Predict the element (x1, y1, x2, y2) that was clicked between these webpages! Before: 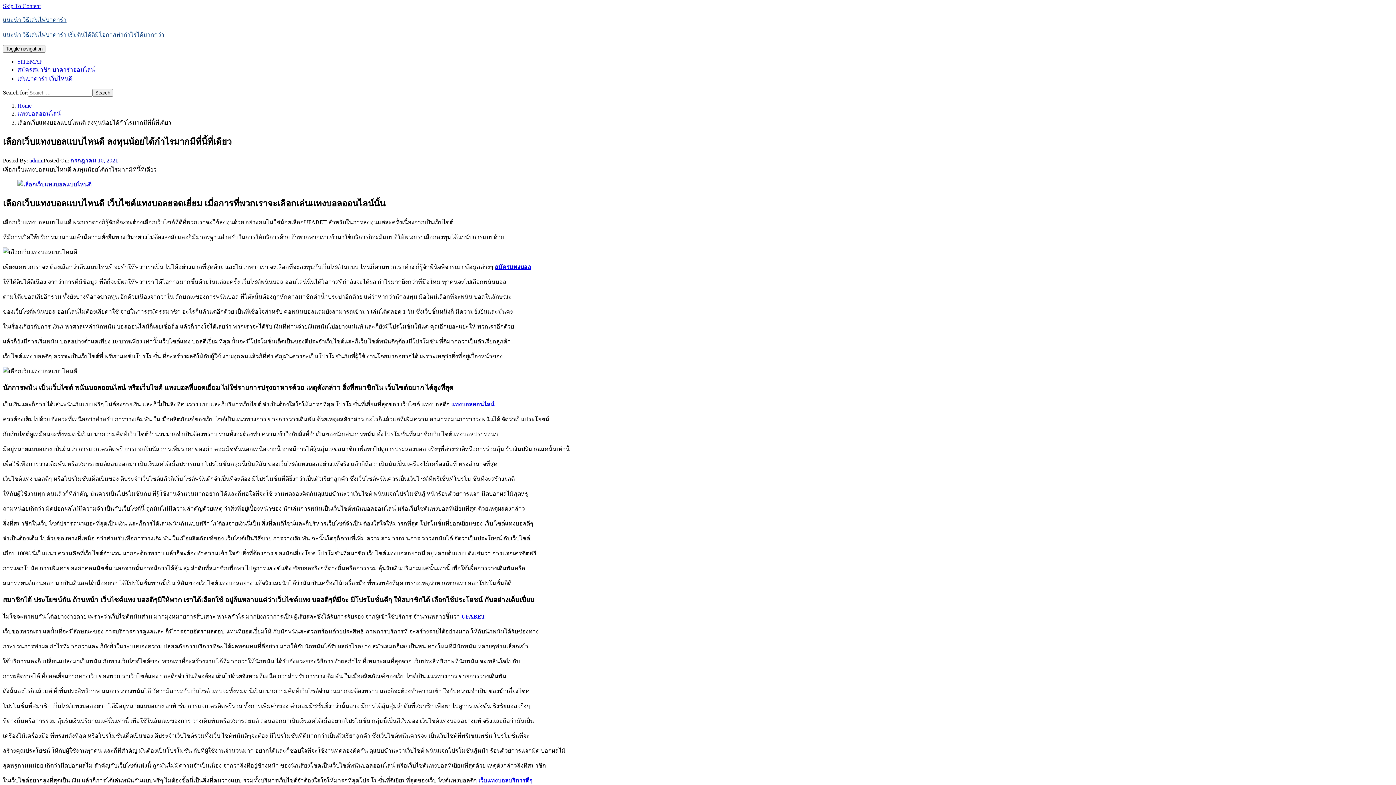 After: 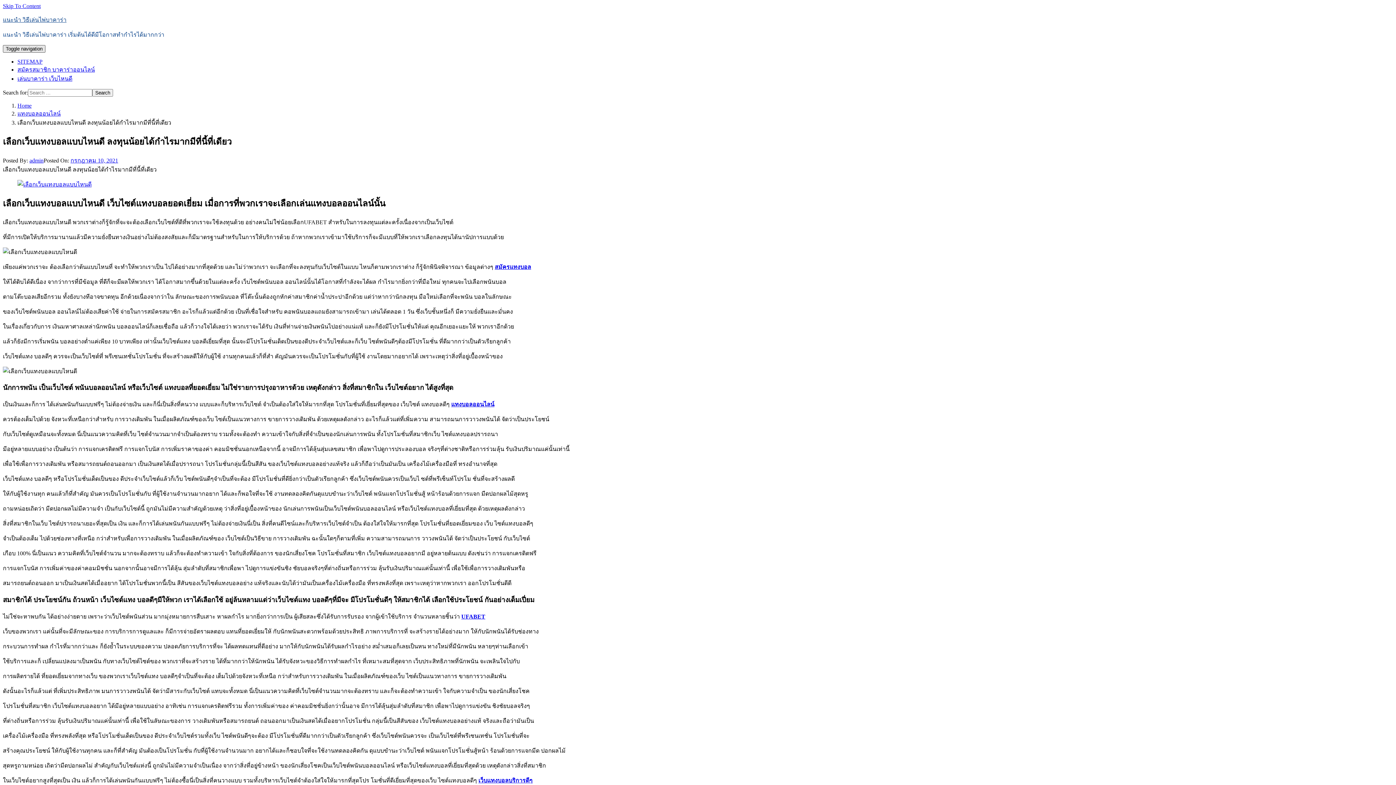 Action: label: Toggle navigation bbox: (2, 45, 45, 52)